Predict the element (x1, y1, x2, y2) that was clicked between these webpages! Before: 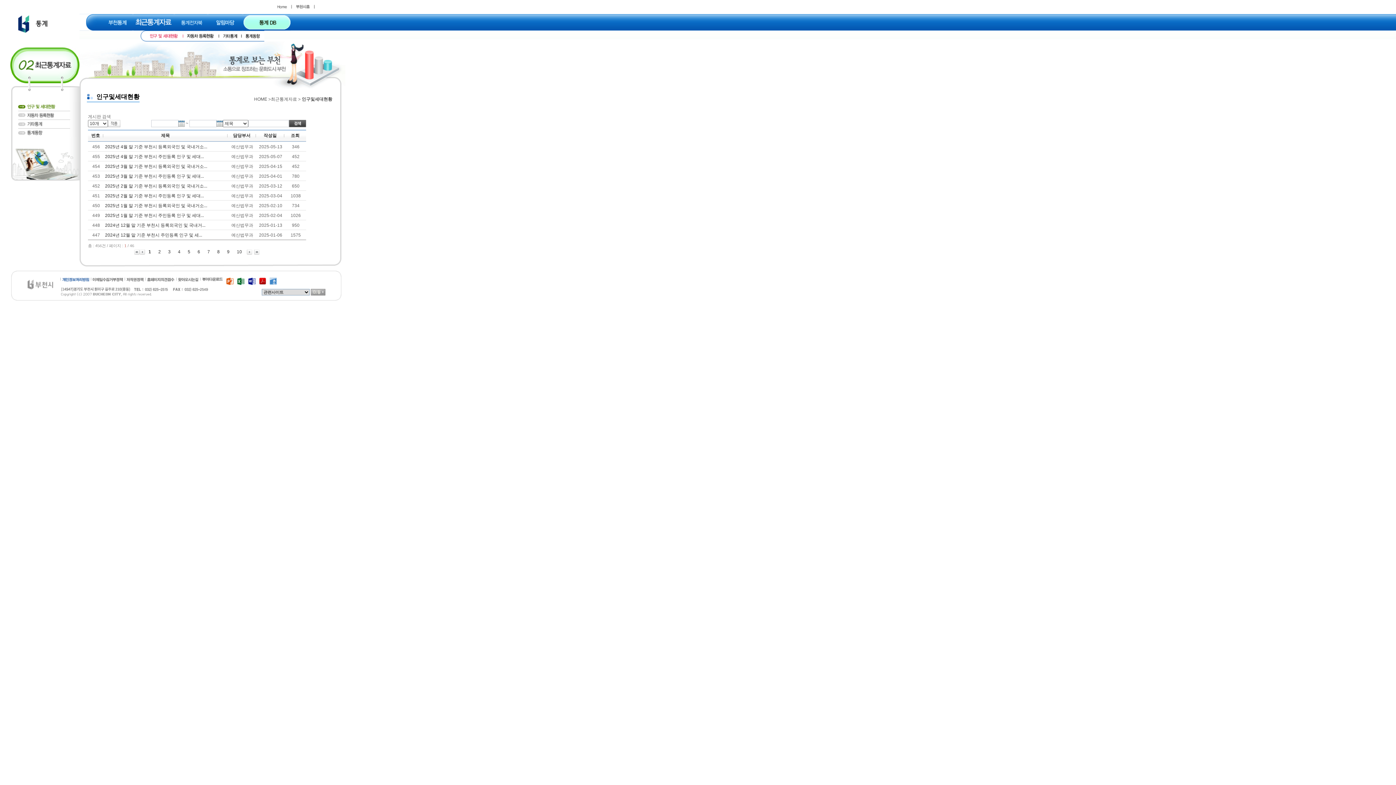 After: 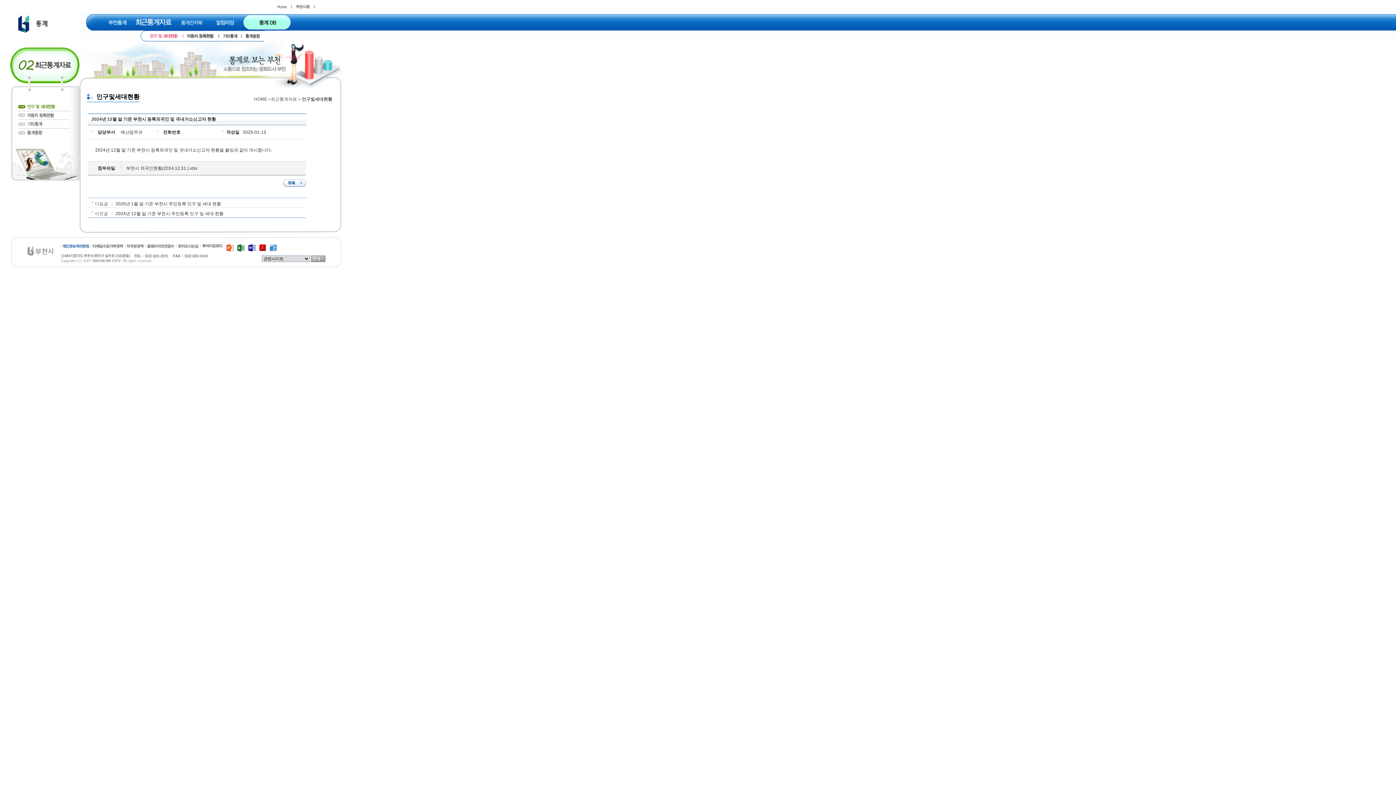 Action: bbox: (105, 222, 205, 228) label: 2024년 12월 말 기준 부천시 등록외국인 및 국내거...